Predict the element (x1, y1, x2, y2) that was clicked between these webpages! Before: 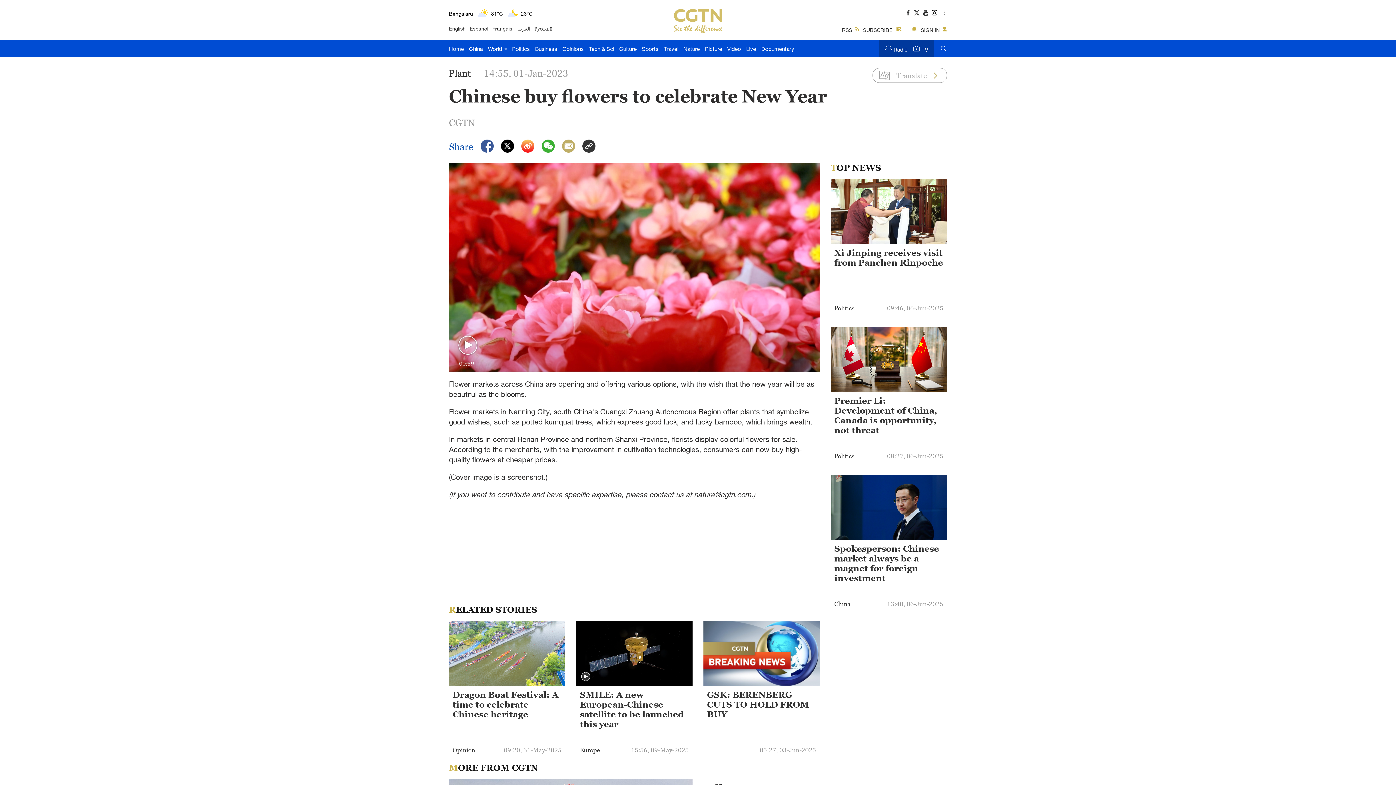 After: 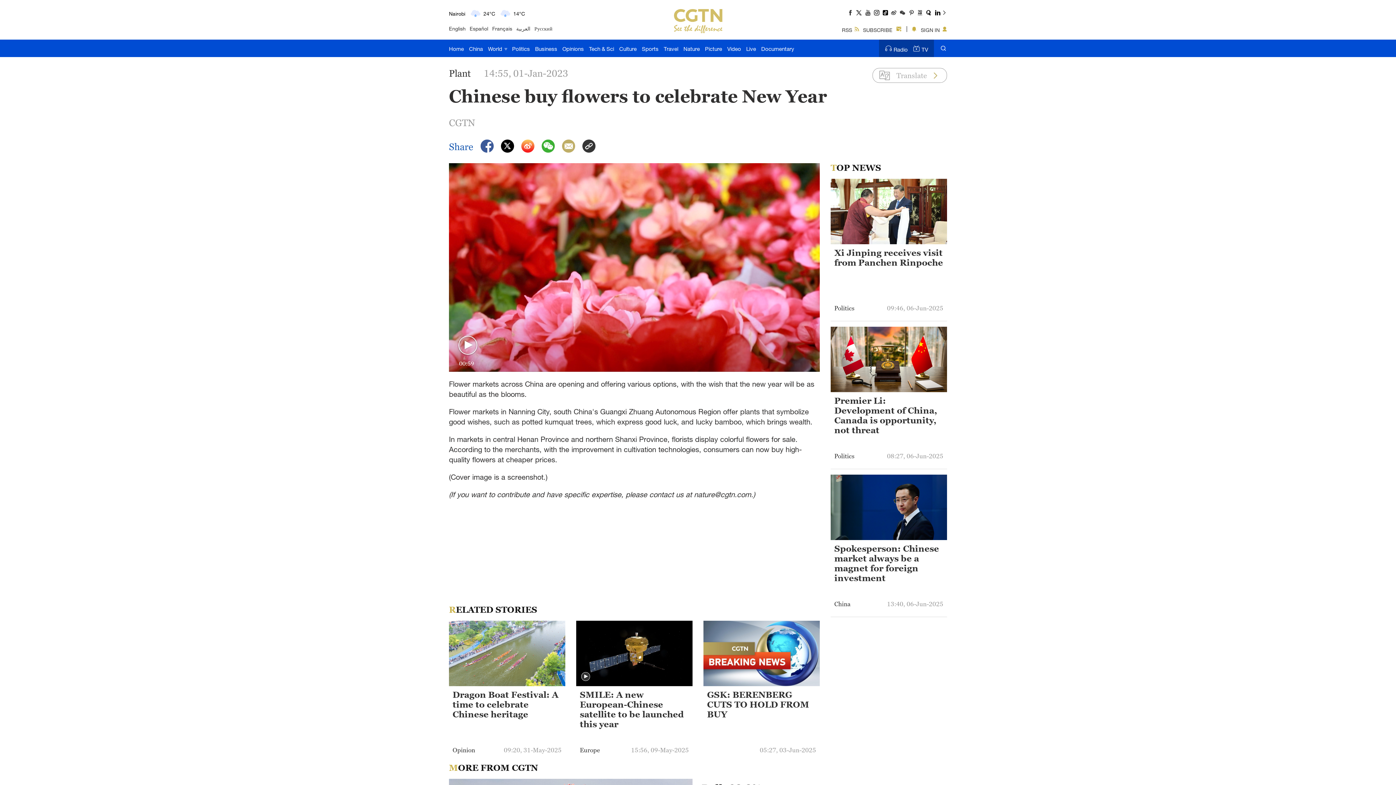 Action: bbox: (941, 9, 947, 15)